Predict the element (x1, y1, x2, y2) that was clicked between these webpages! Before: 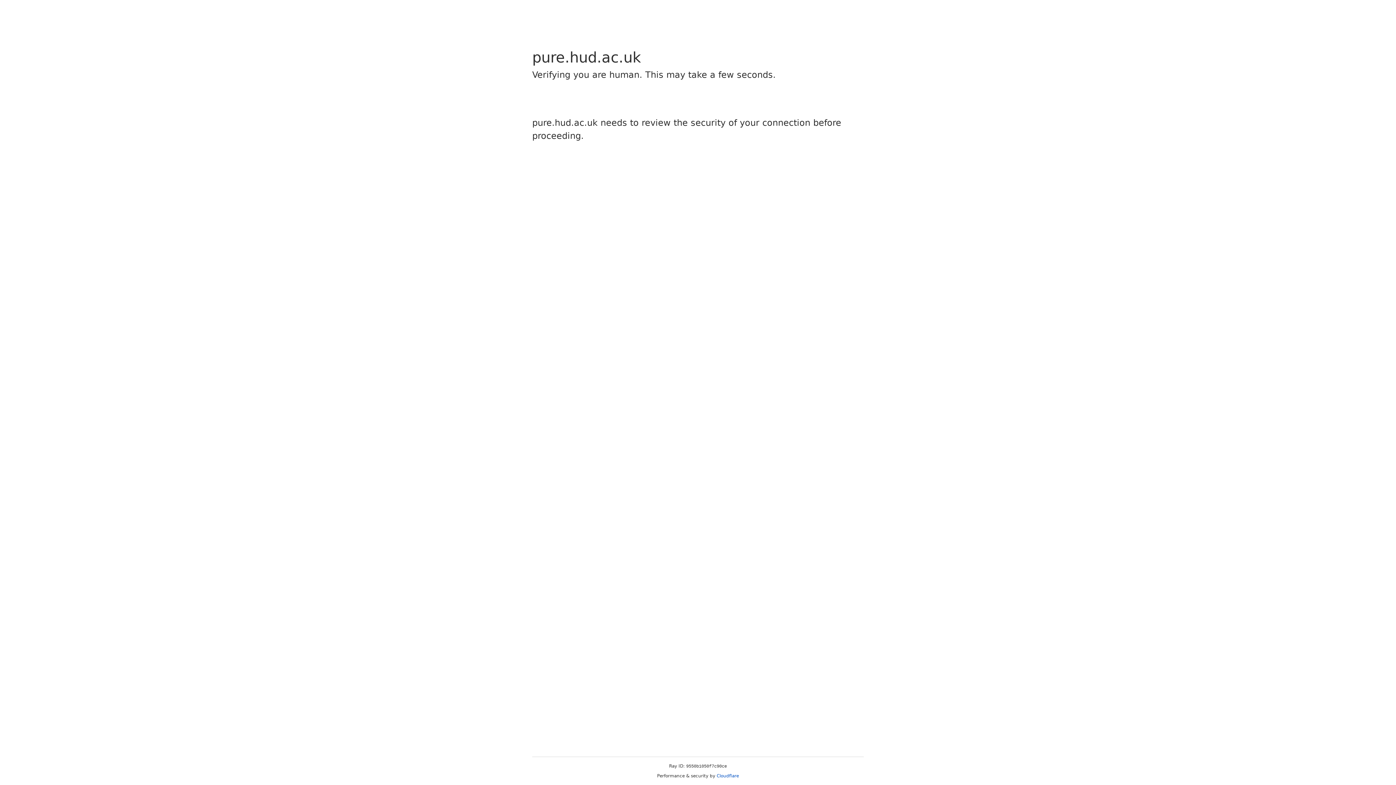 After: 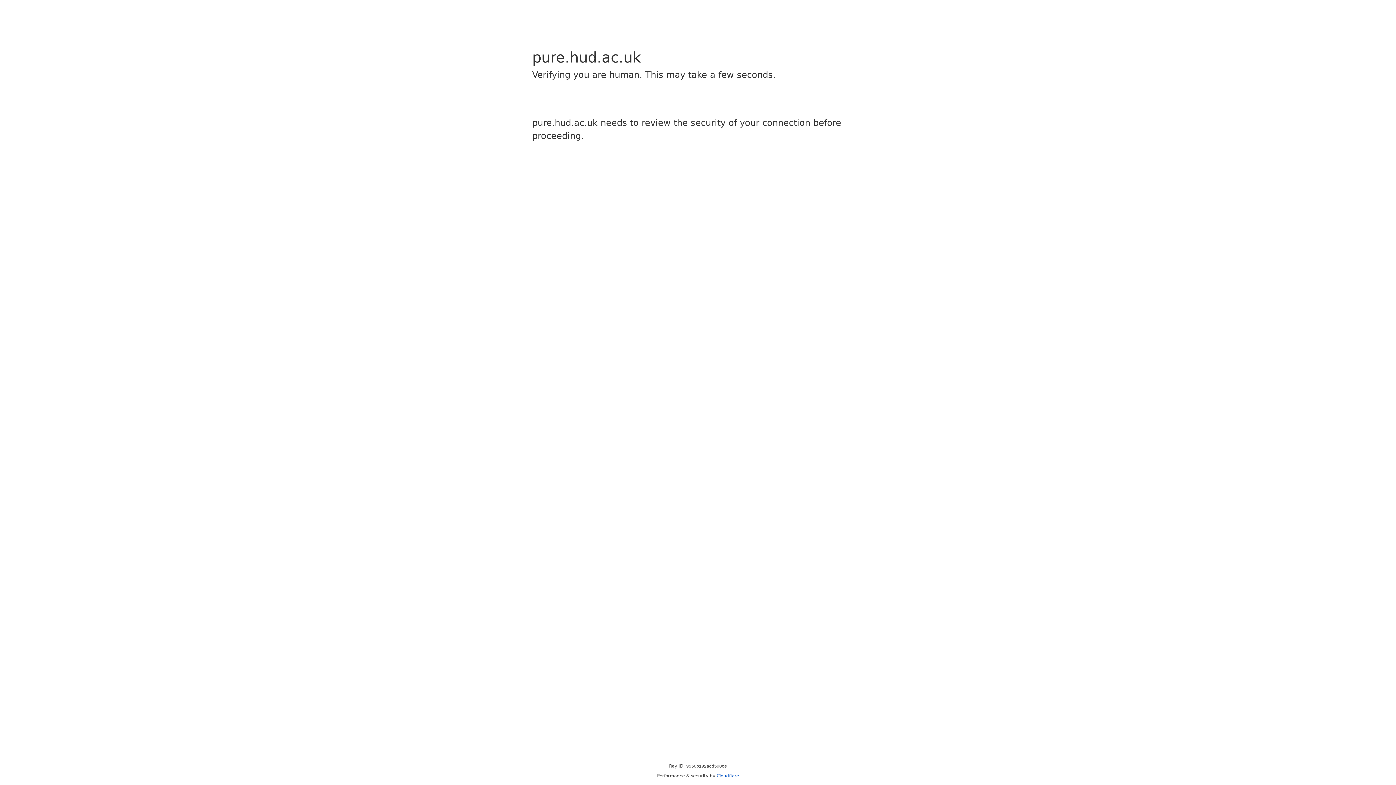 Action: bbox: (716, 773, 739, 778) label: Cloudflare